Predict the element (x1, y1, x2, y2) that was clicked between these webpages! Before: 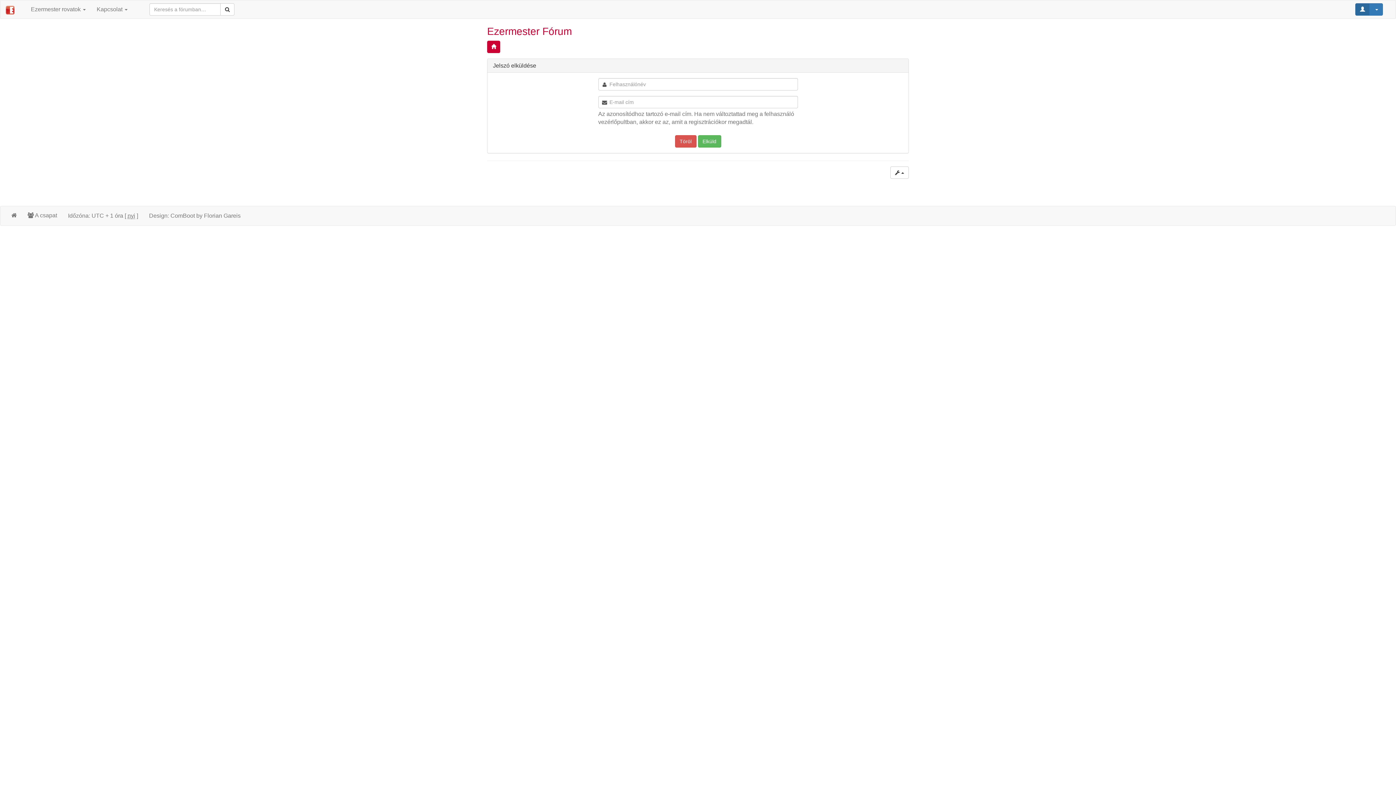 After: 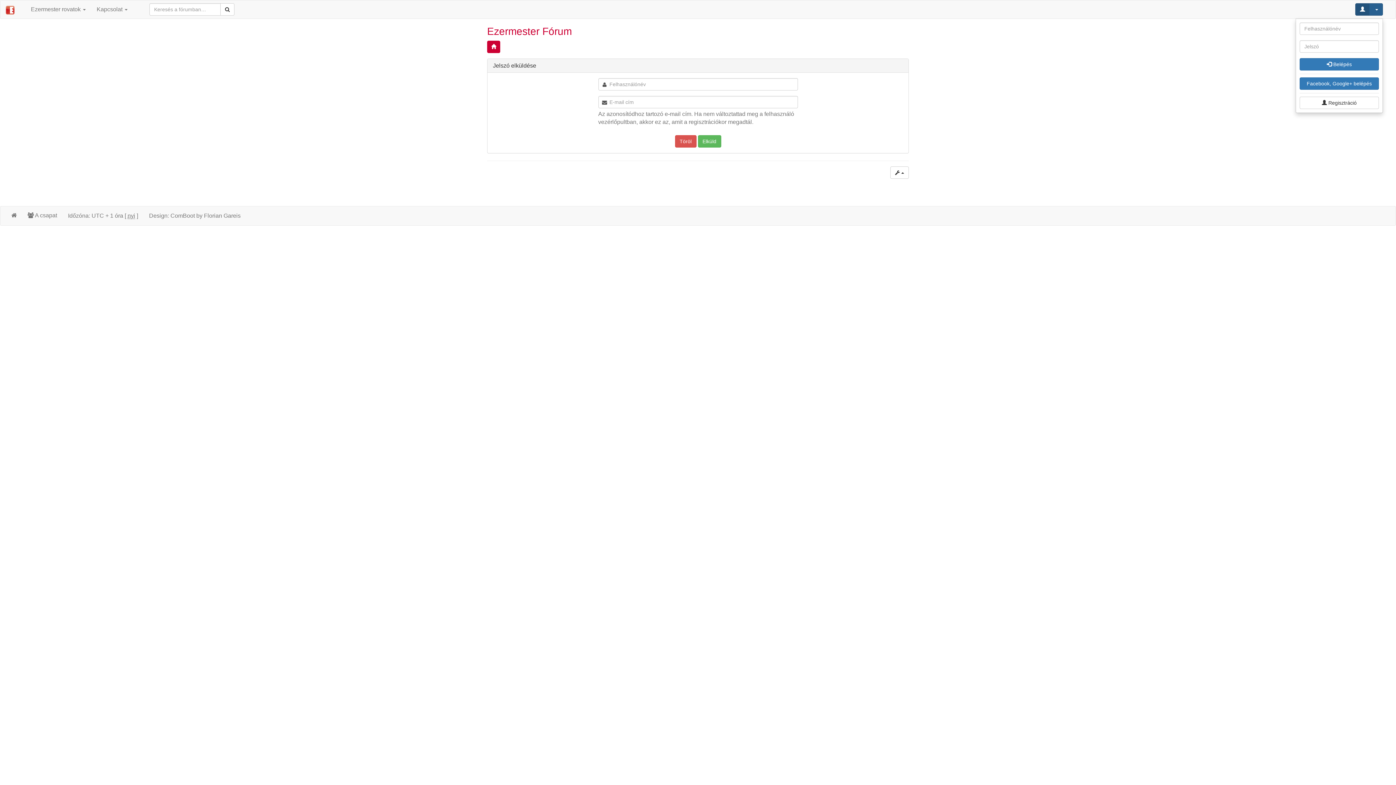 Action: label:   bbox: (1355, 3, 1383, 15)